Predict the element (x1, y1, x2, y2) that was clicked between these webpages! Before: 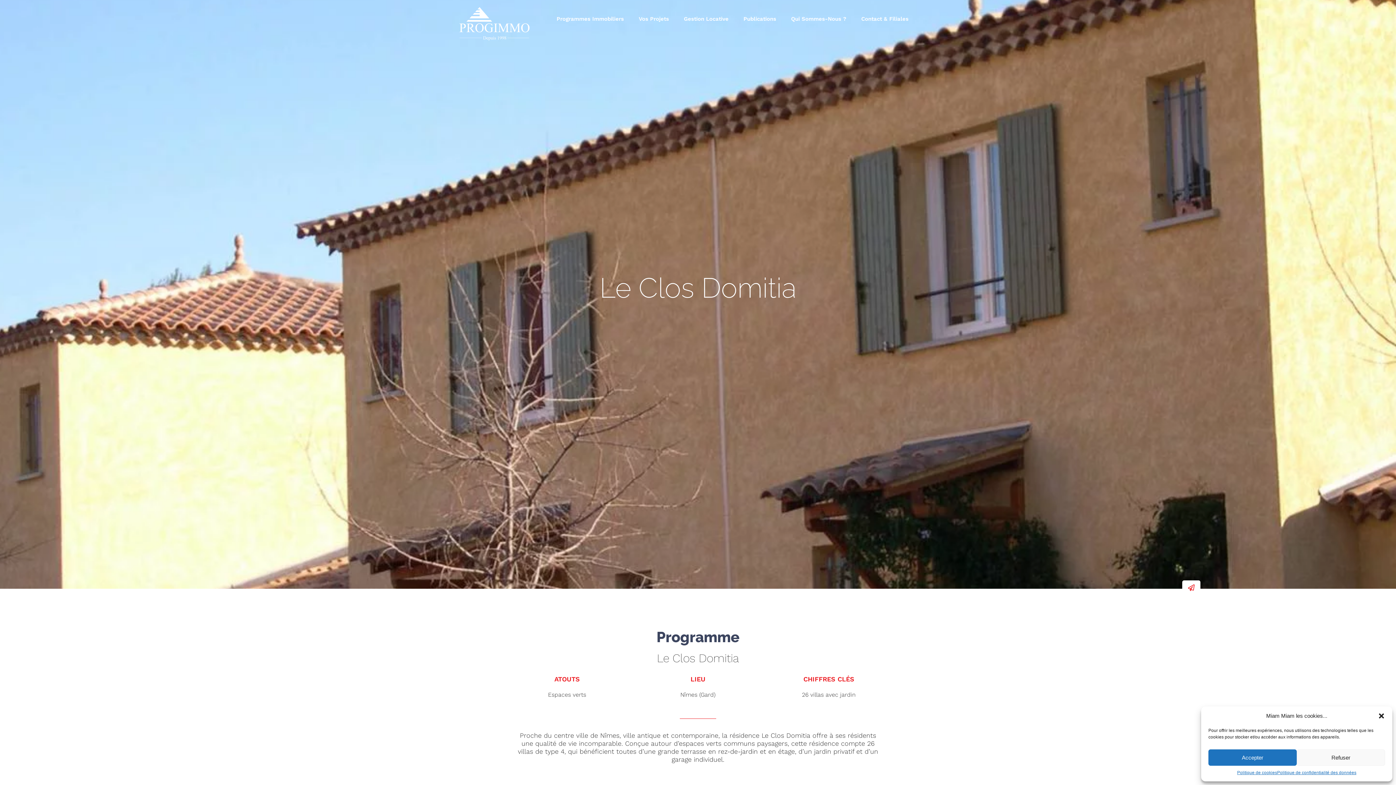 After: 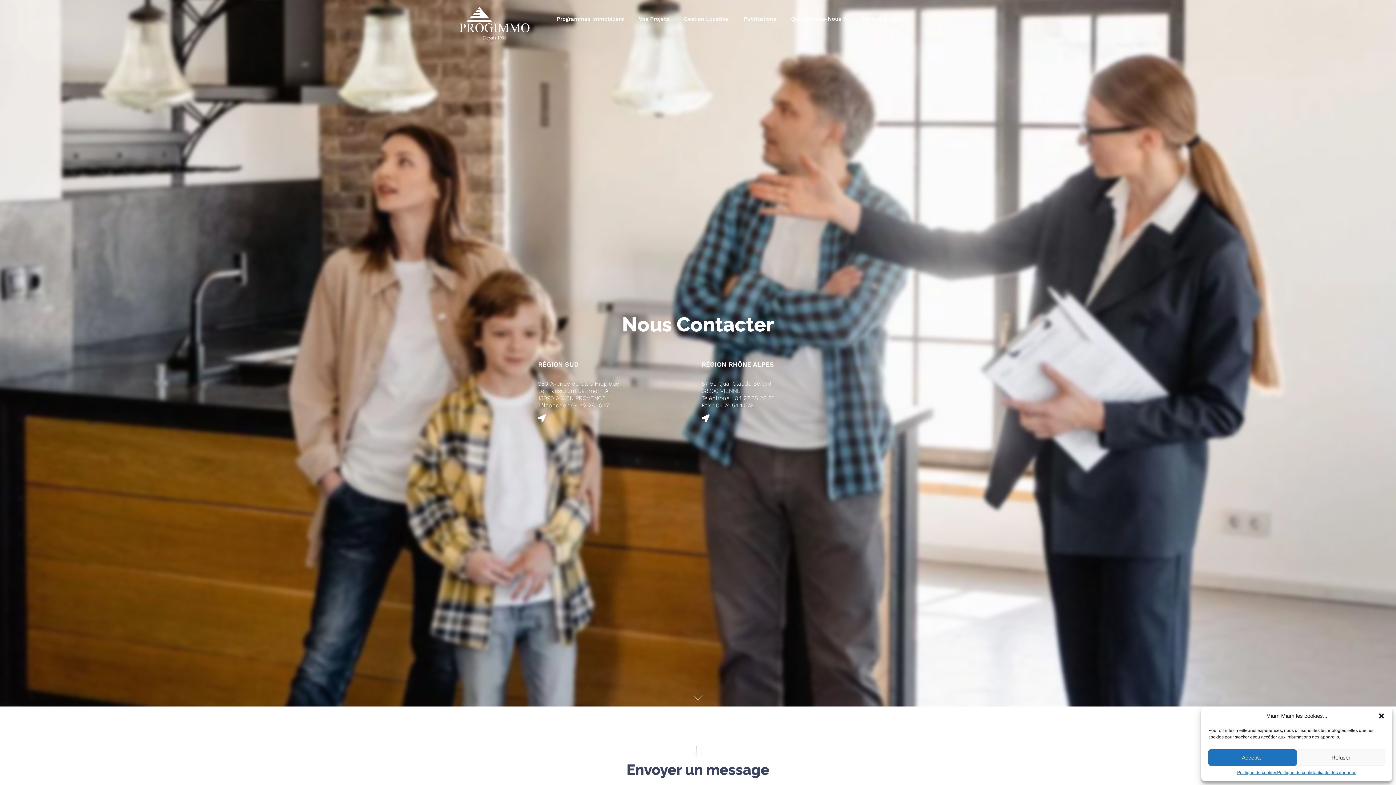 Action: label: Contact & Filiales bbox: (854, 14, 916, 22)